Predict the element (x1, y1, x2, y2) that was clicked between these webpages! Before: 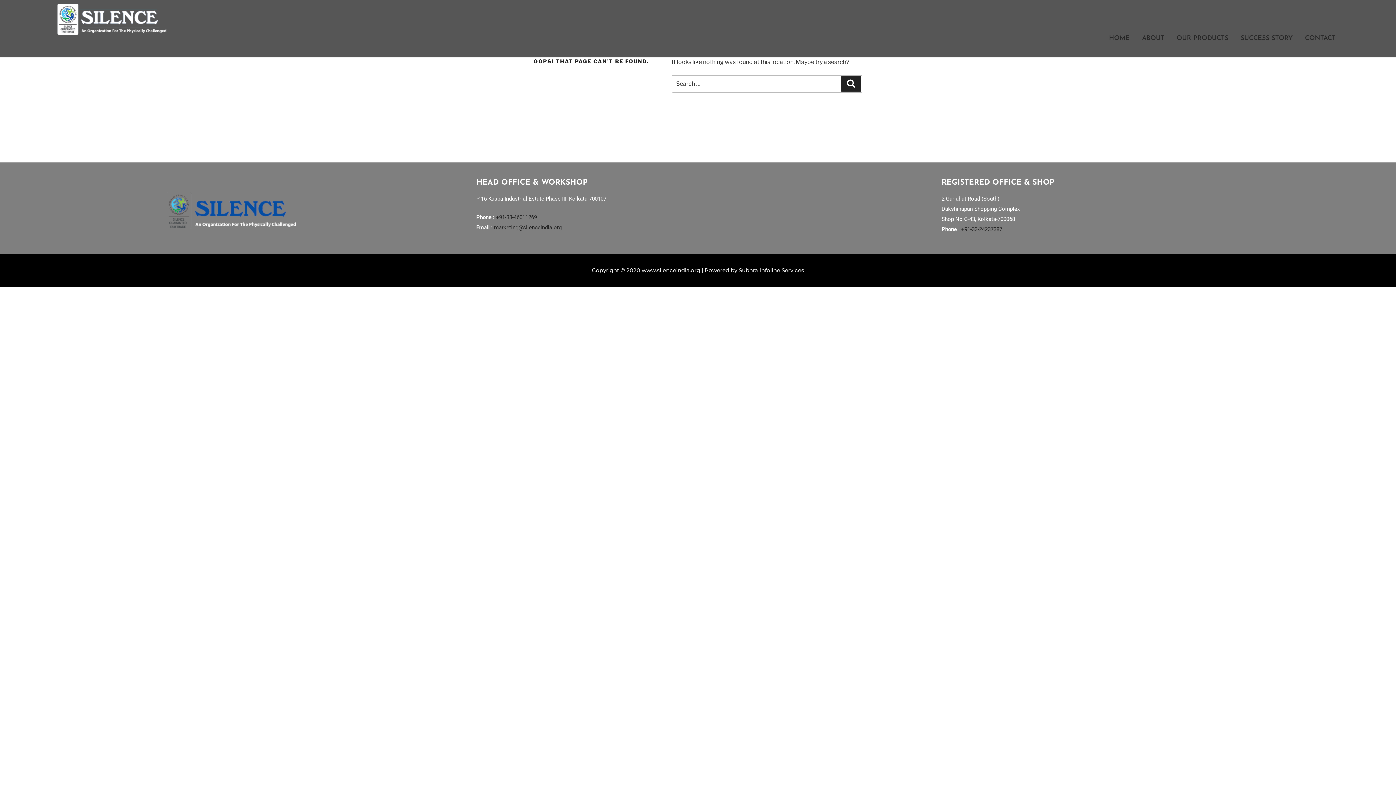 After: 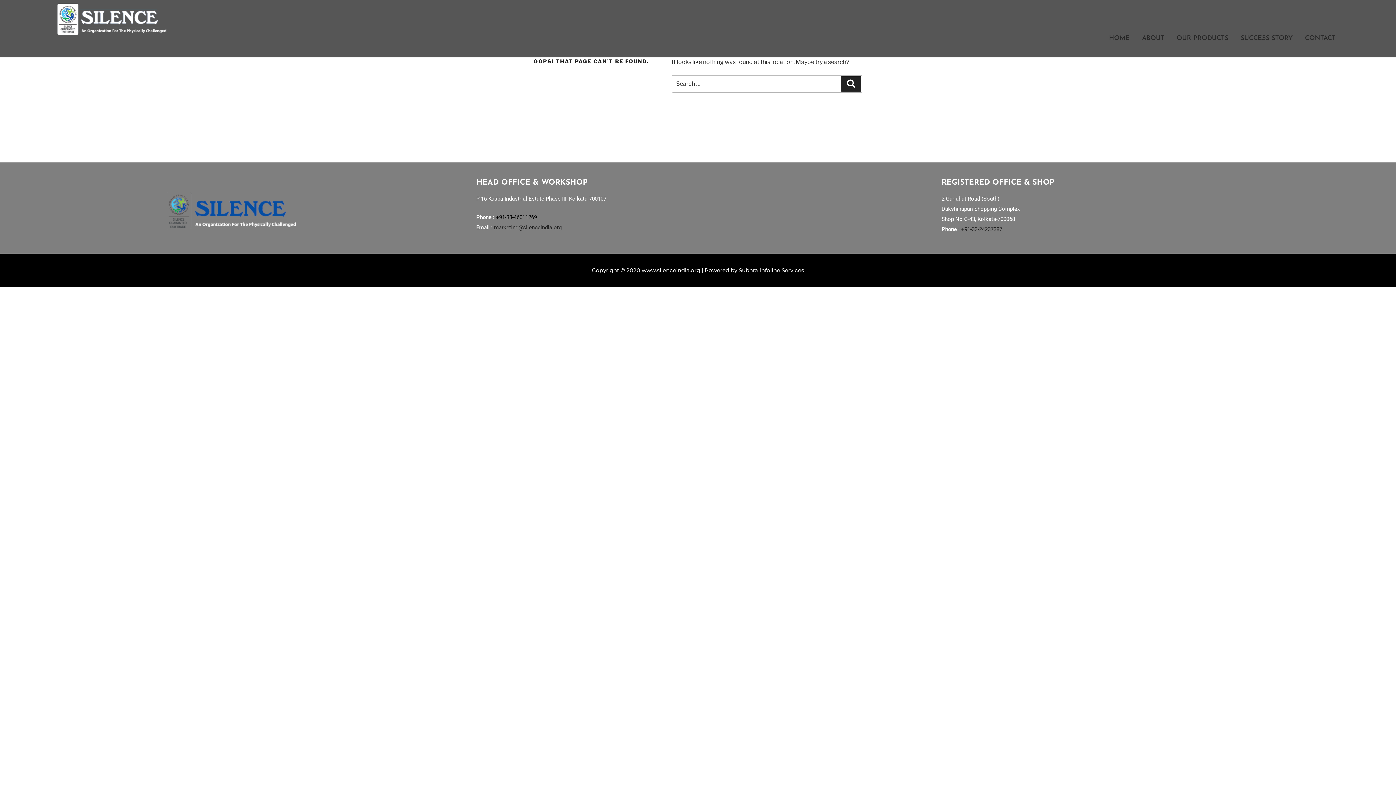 Action: label: +91-33-46011269 bbox: (495, 214, 537, 220)